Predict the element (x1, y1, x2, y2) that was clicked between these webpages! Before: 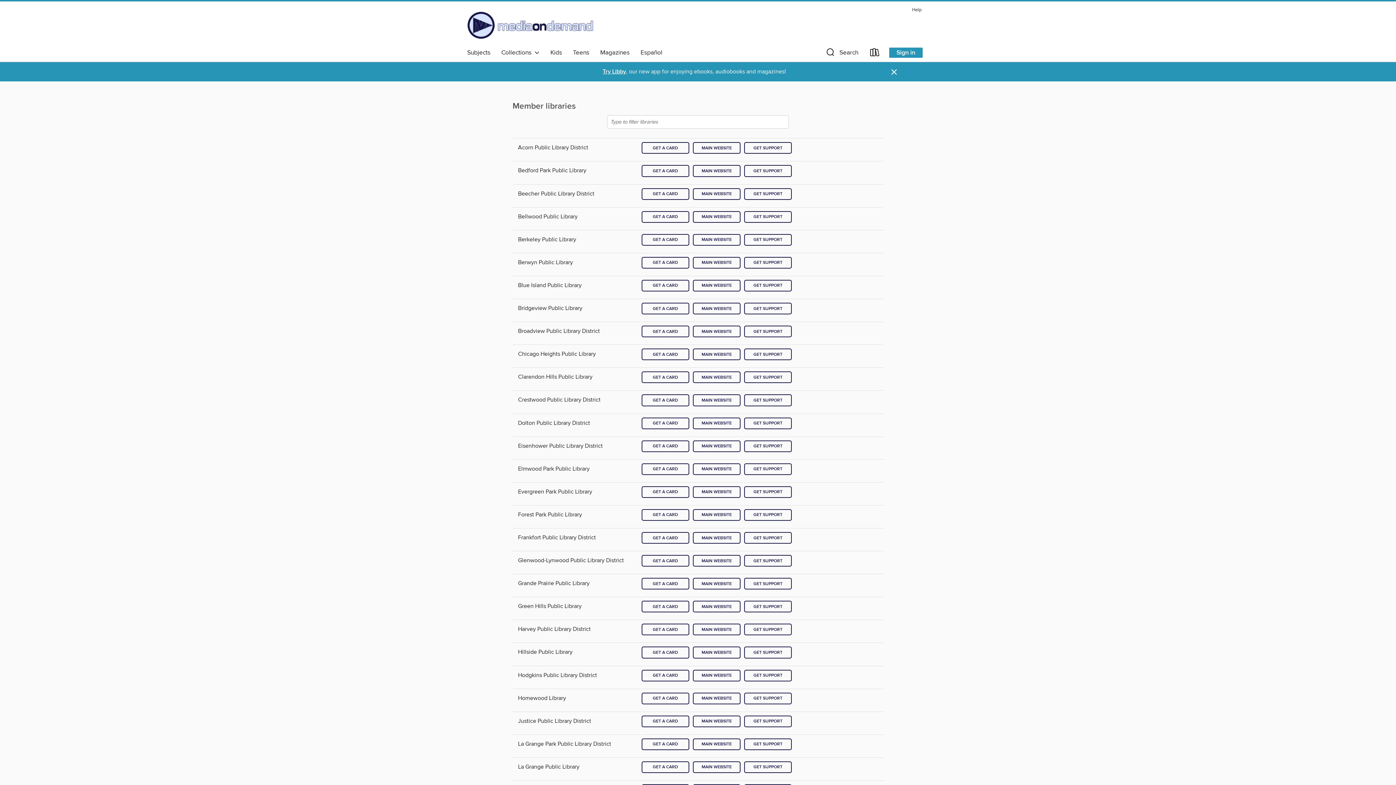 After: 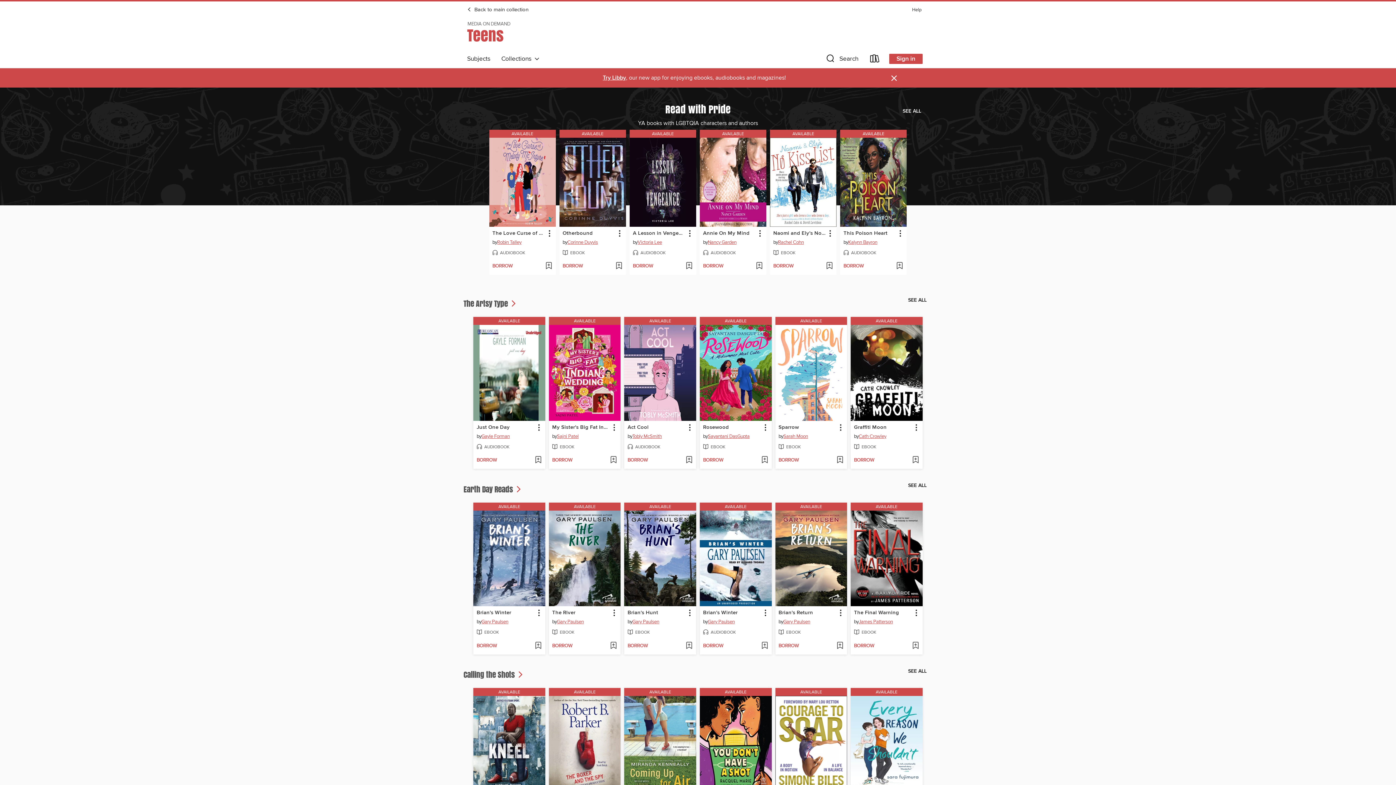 Action: label: Teens bbox: (567, 46, 594, 58)